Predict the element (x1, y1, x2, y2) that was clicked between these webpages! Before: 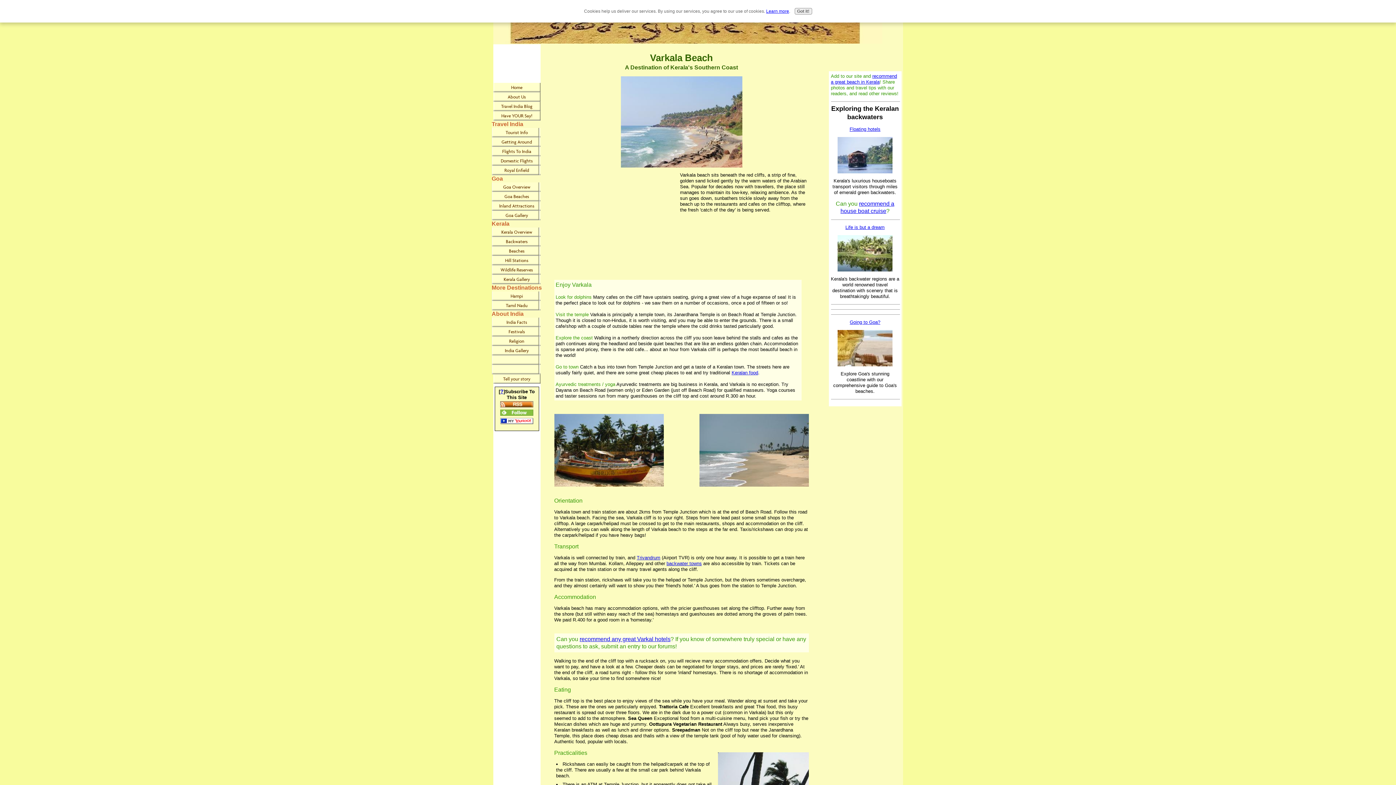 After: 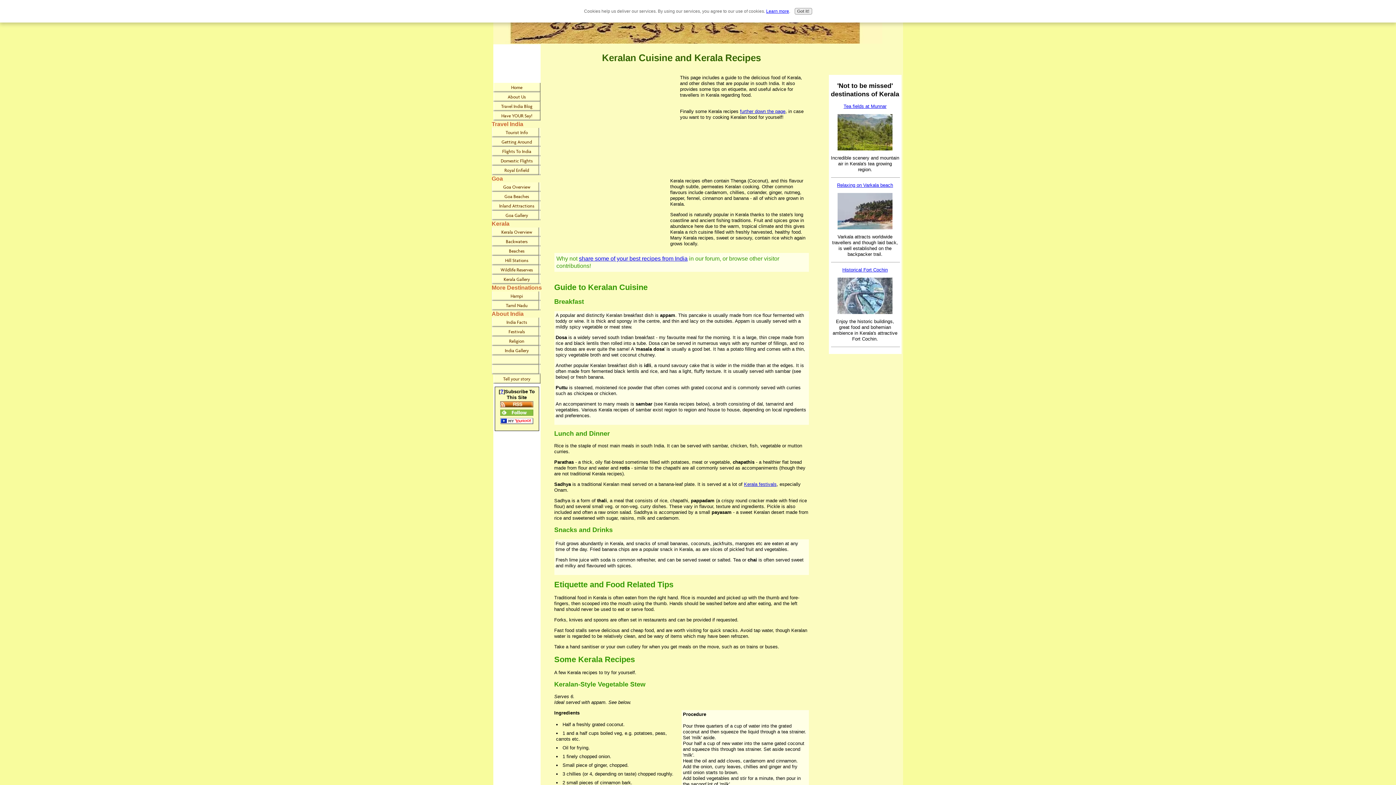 Action: bbox: (731, 370, 758, 375) label: Keralan food